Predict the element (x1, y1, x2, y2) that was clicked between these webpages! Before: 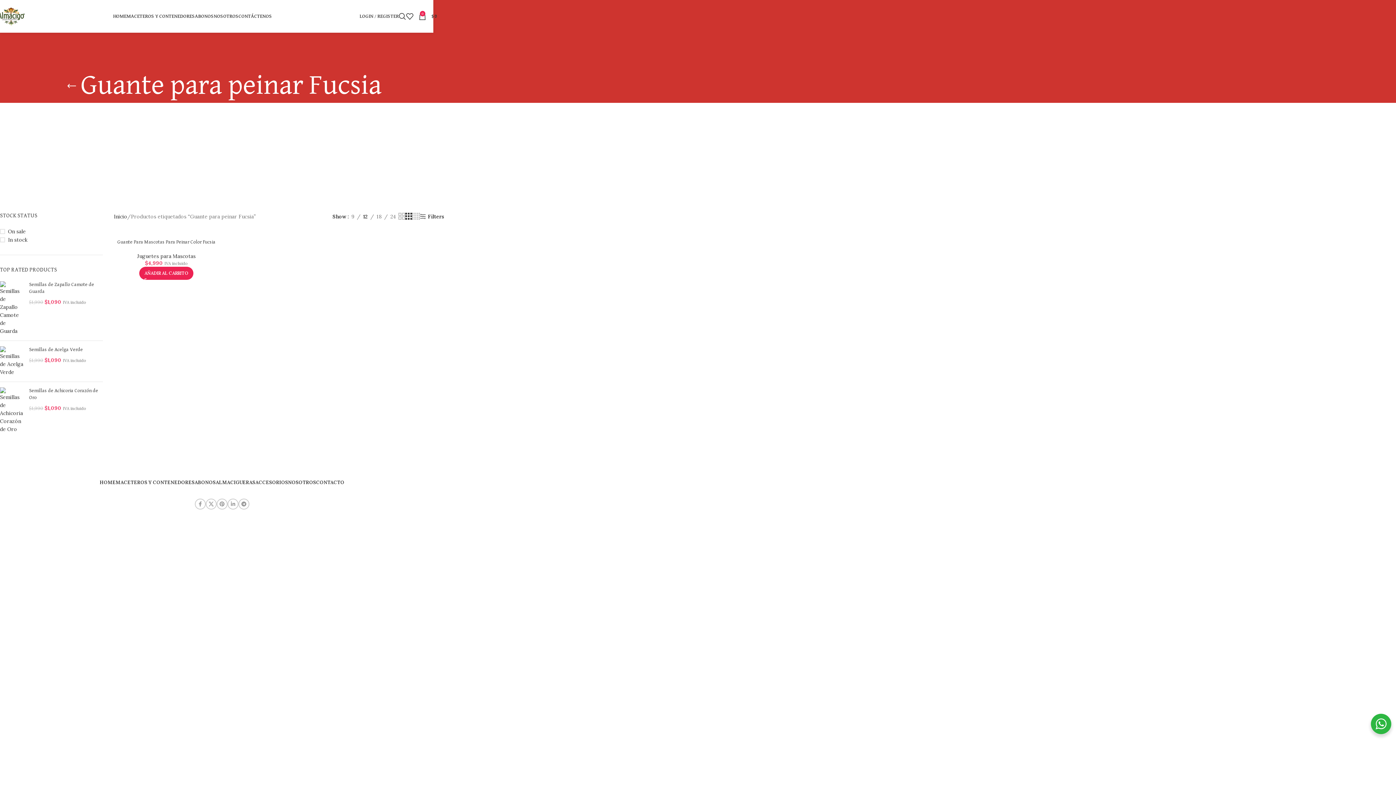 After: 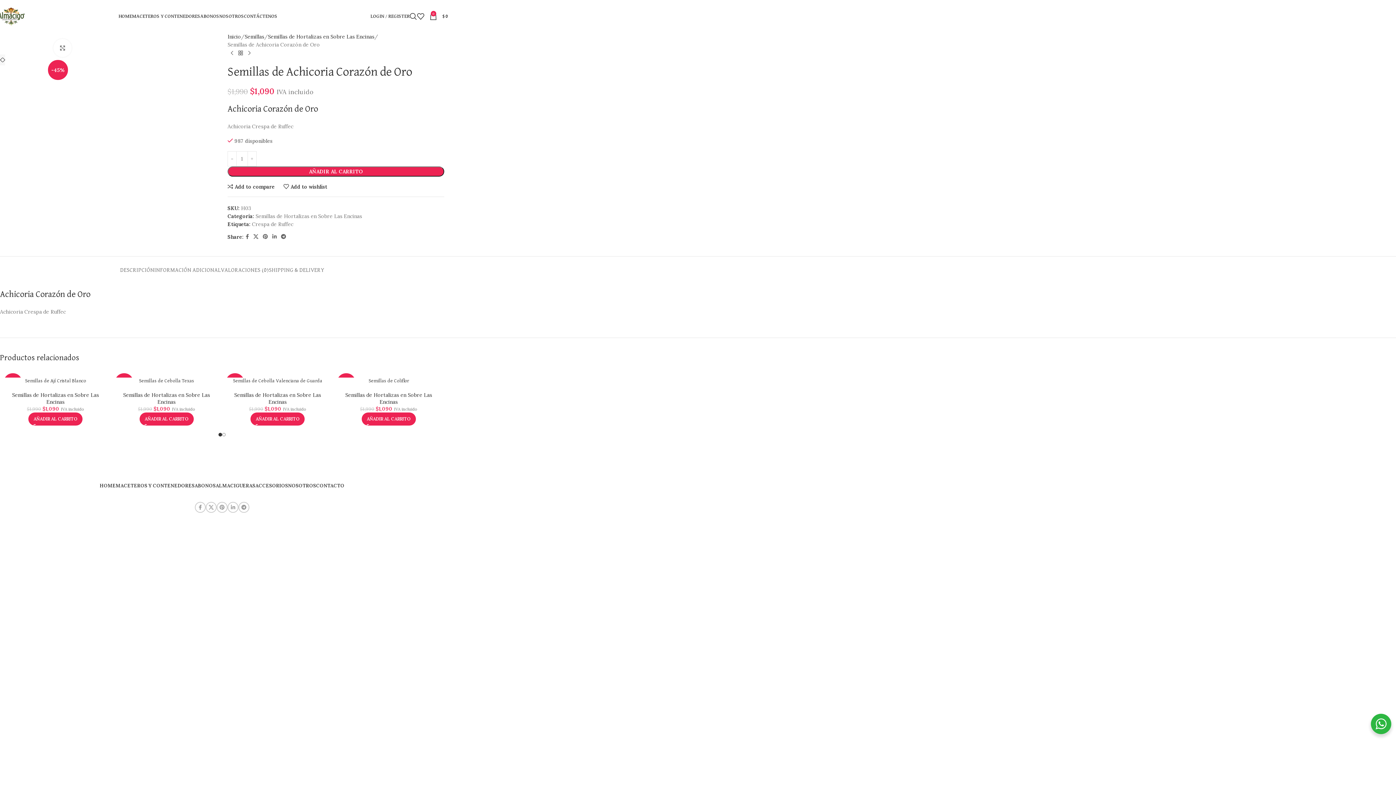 Action: bbox: (0, 387, 23, 433)